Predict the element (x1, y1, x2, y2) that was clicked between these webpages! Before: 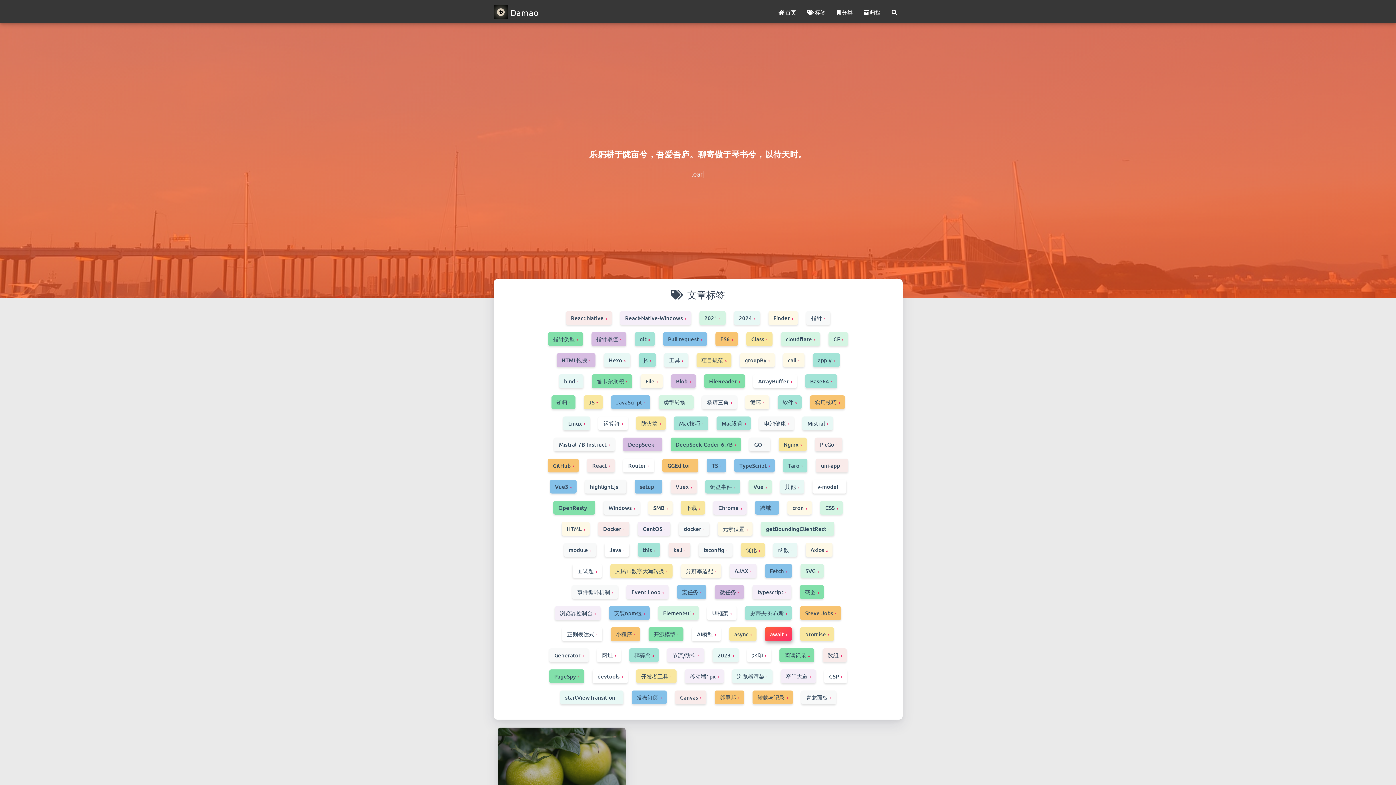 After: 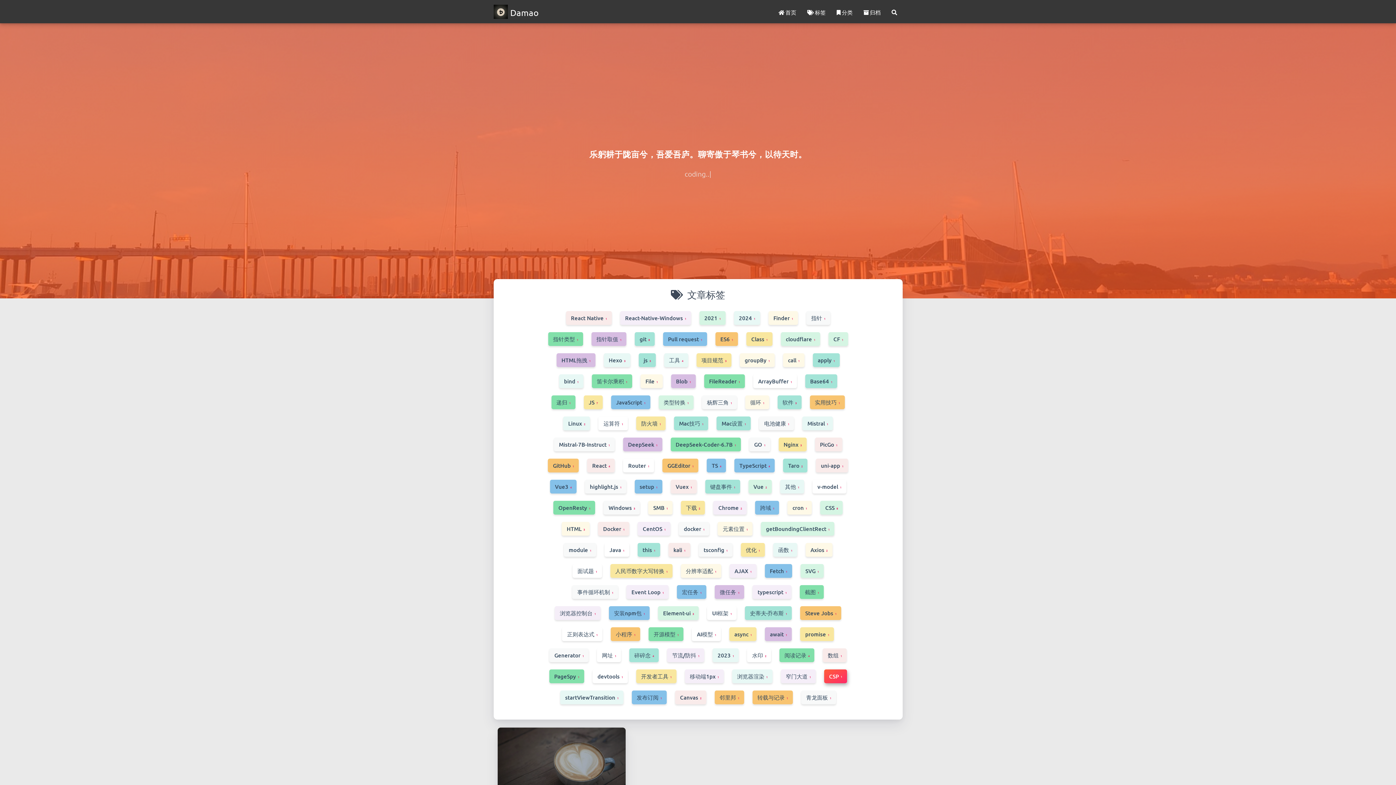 Action: bbox: (820, 672, 850, 679) label: CSP
1
 